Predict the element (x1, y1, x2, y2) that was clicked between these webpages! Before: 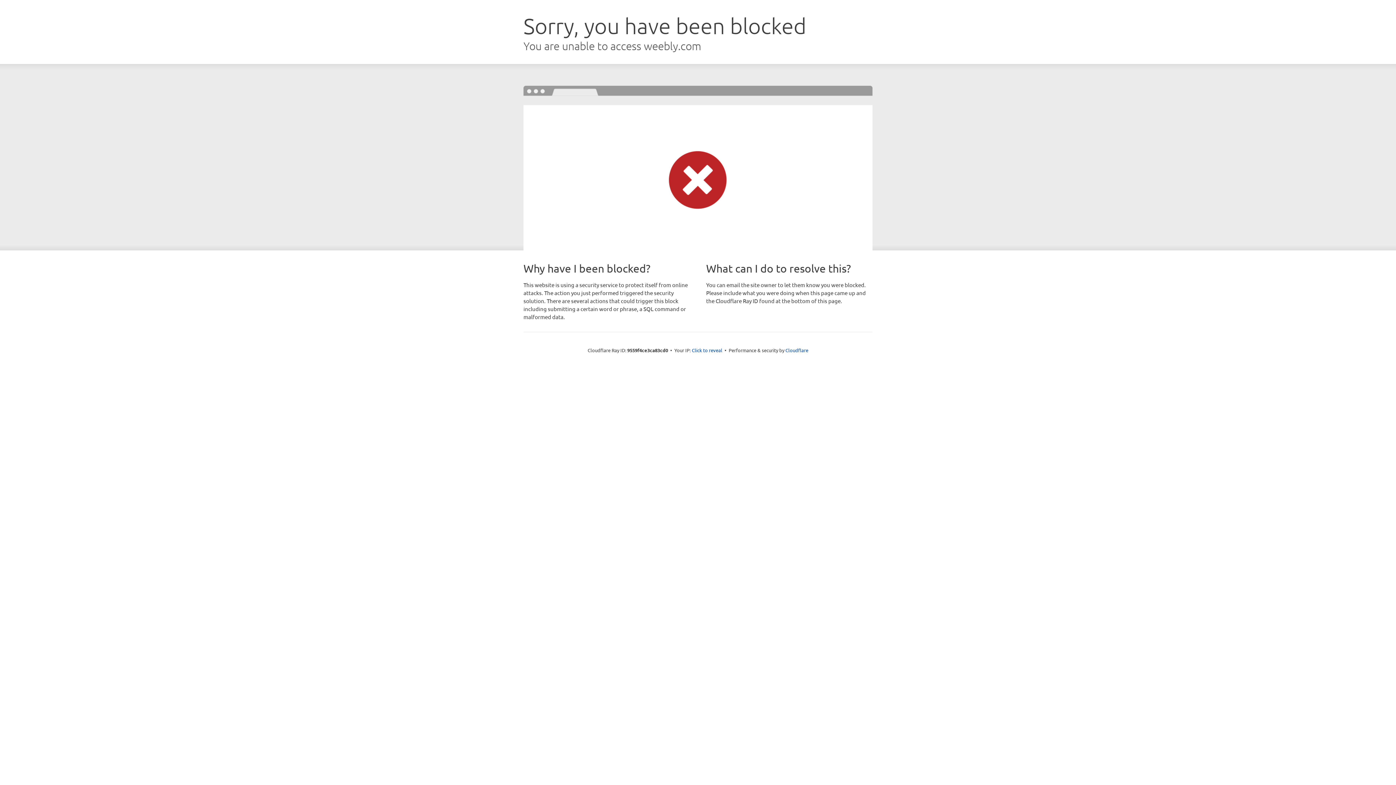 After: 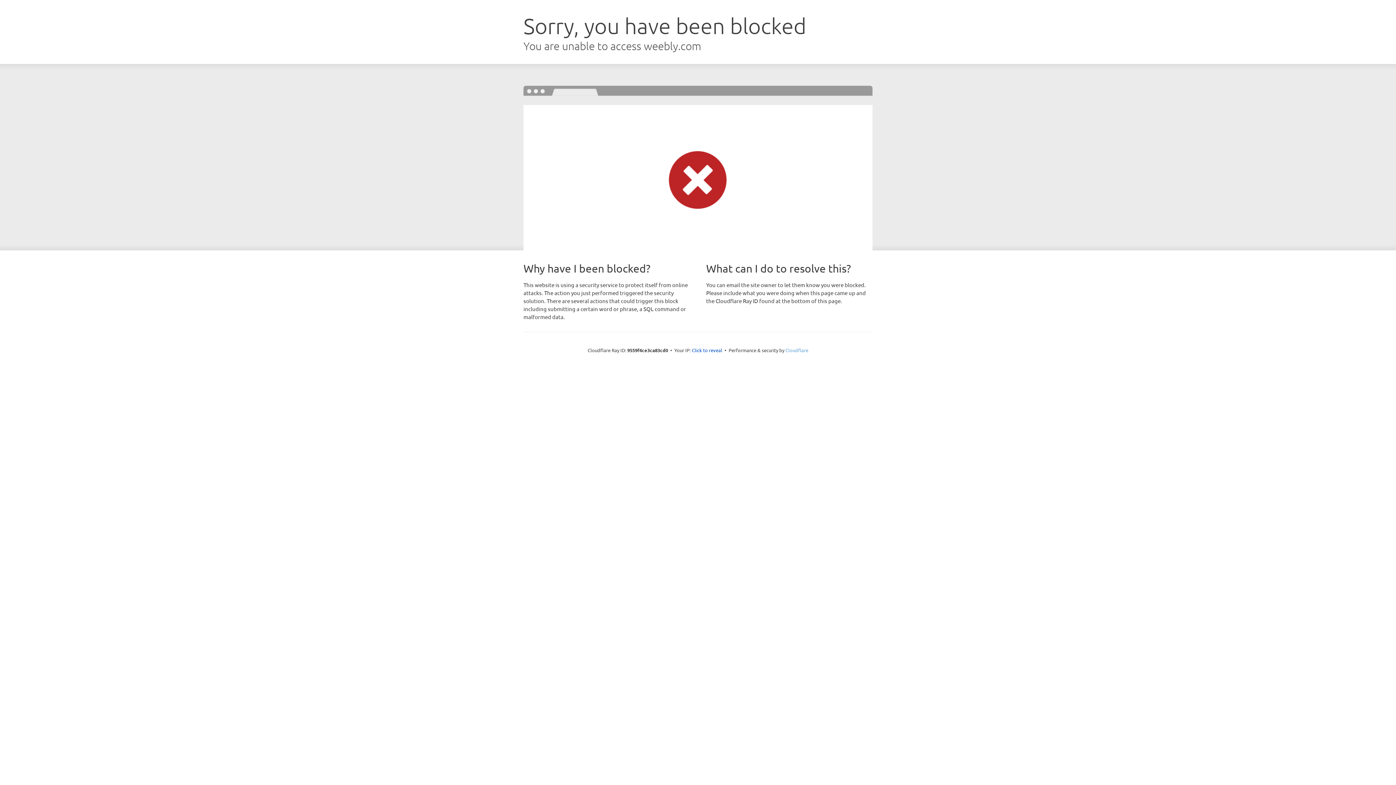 Action: bbox: (785, 347, 808, 353) label: Cloudflare